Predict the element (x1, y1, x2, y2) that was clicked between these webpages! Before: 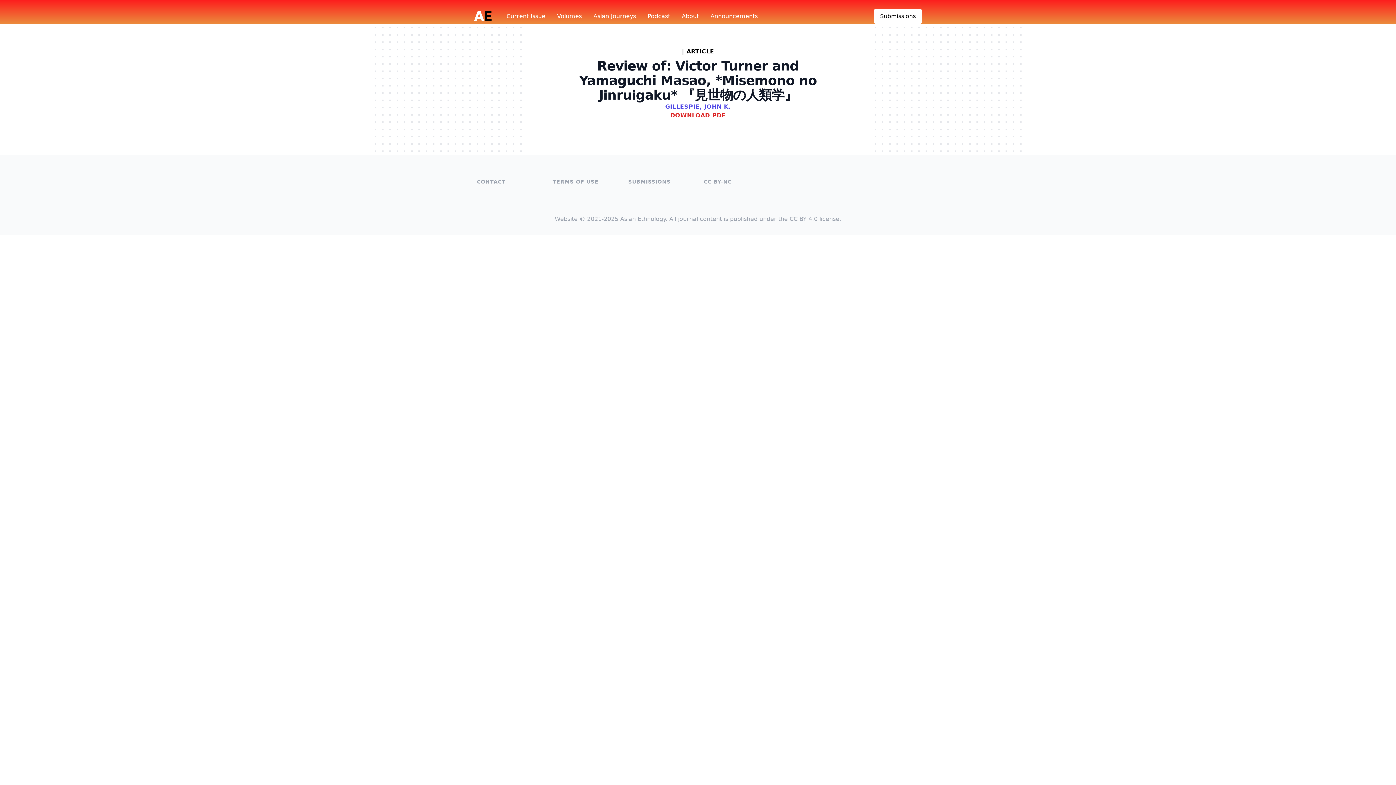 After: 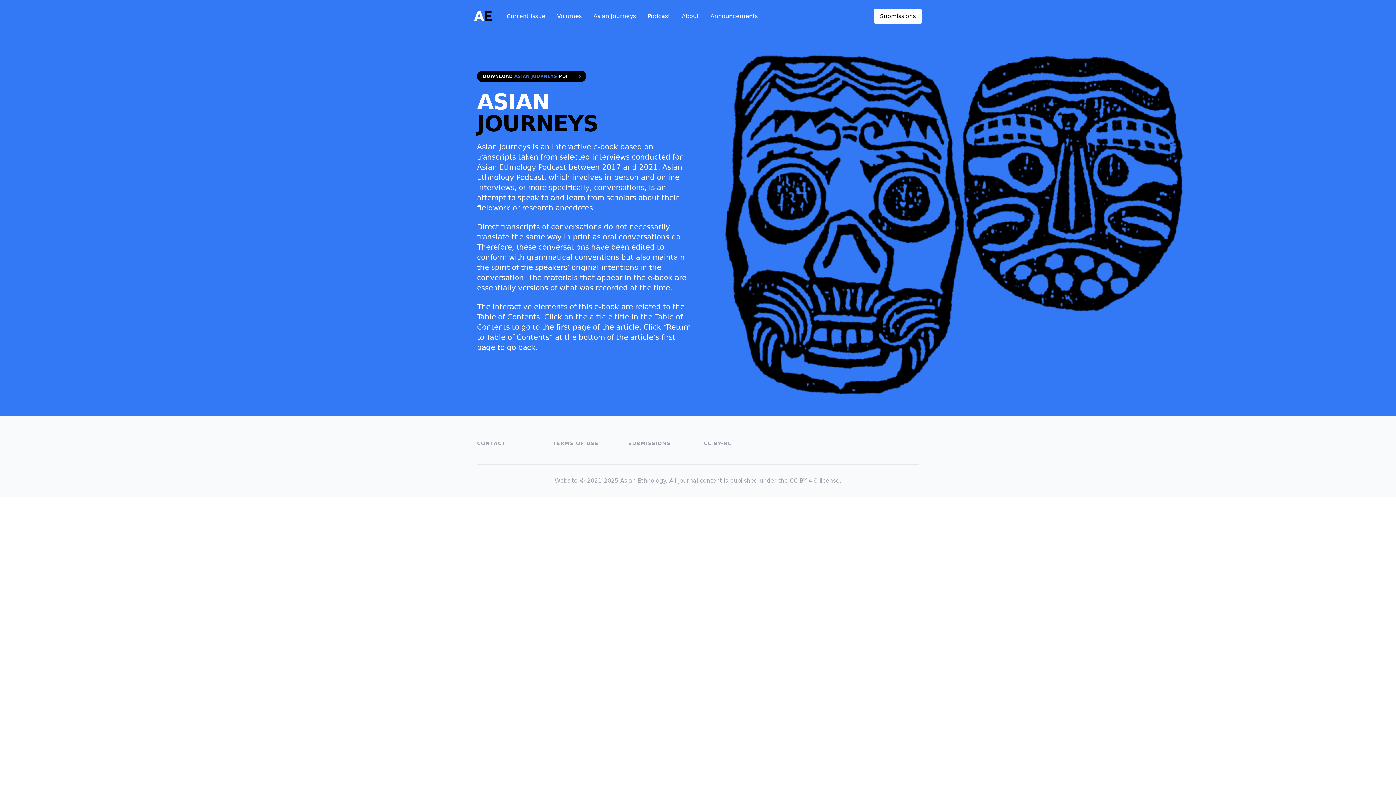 Action: label: Asian Journeys bbox: (593, 12, 636, 20)